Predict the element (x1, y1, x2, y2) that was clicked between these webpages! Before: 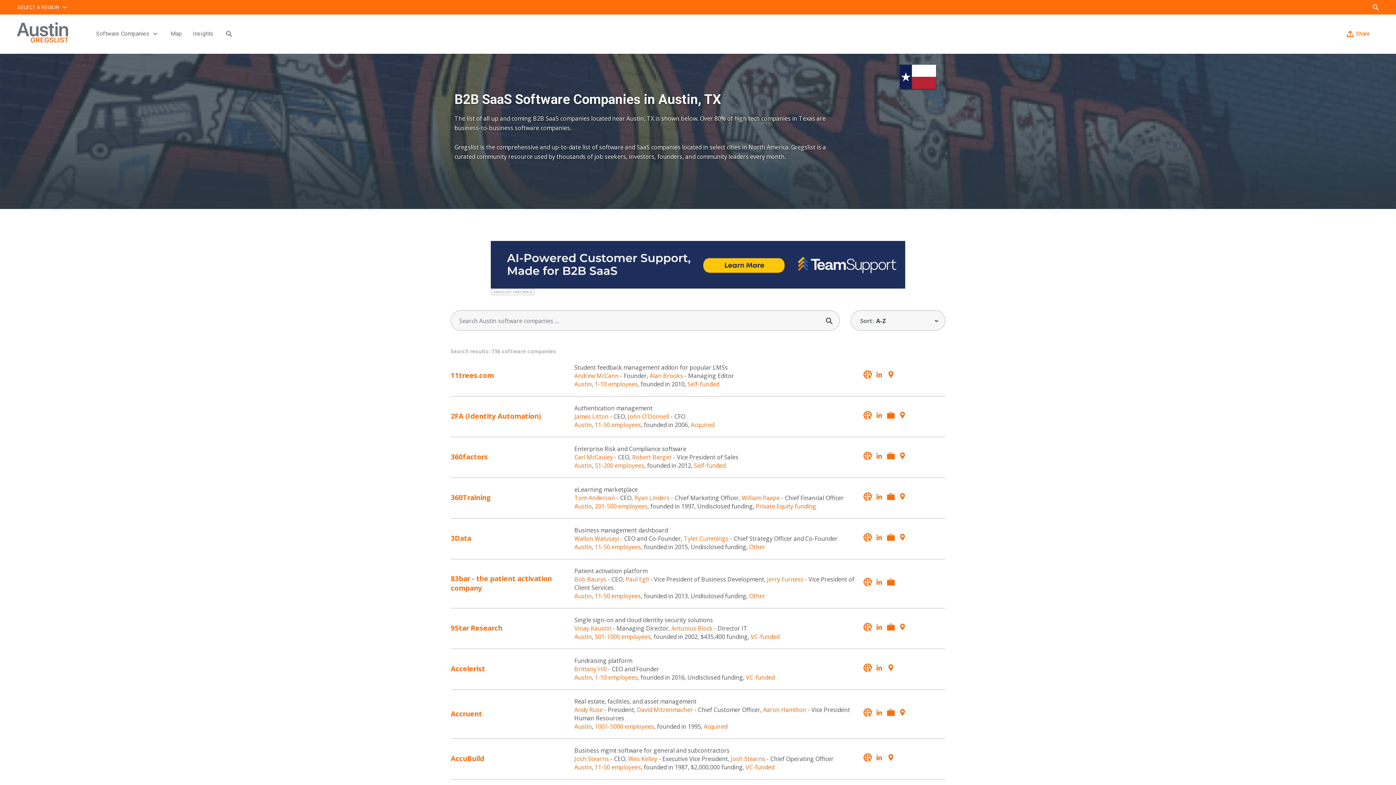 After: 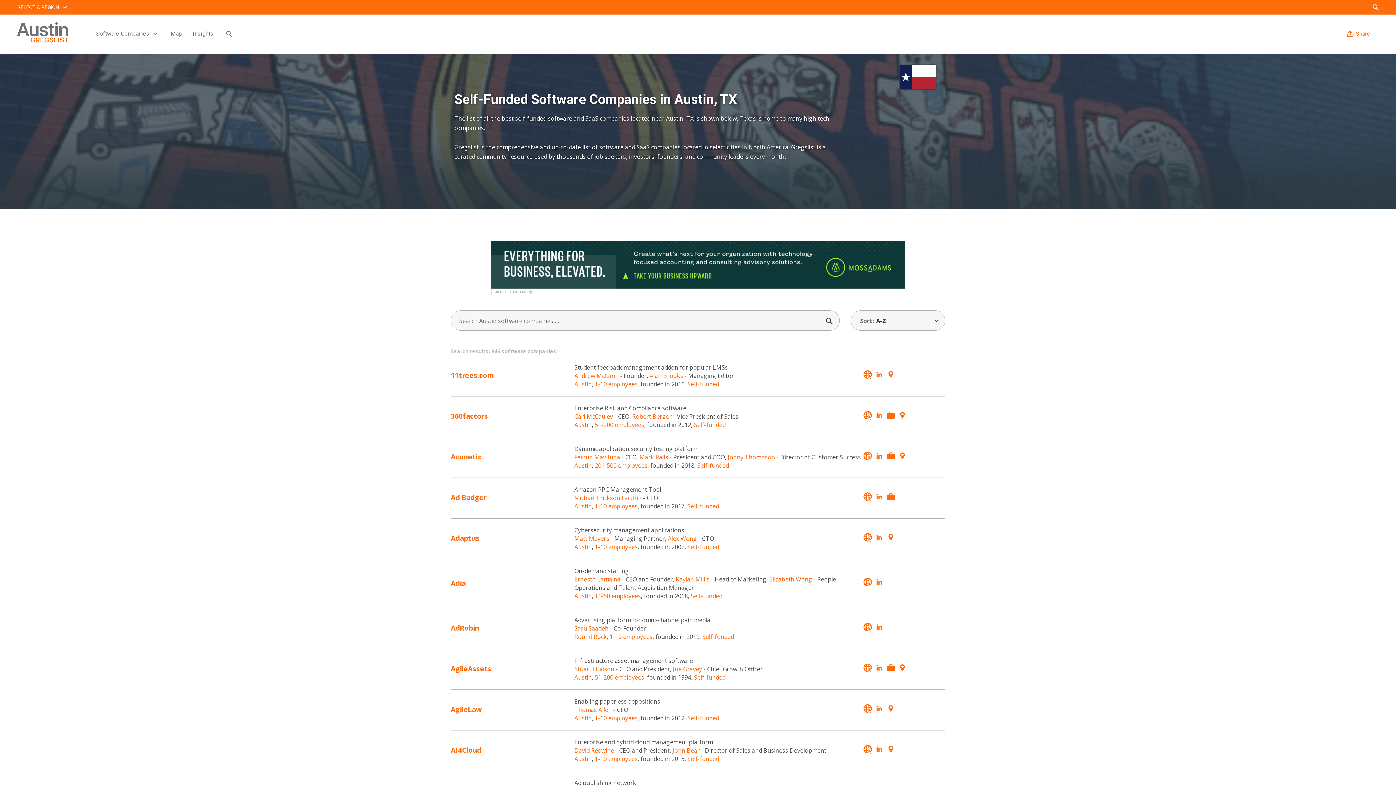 Action: label: Self-funded bbox: (687, 380, 719, 388)